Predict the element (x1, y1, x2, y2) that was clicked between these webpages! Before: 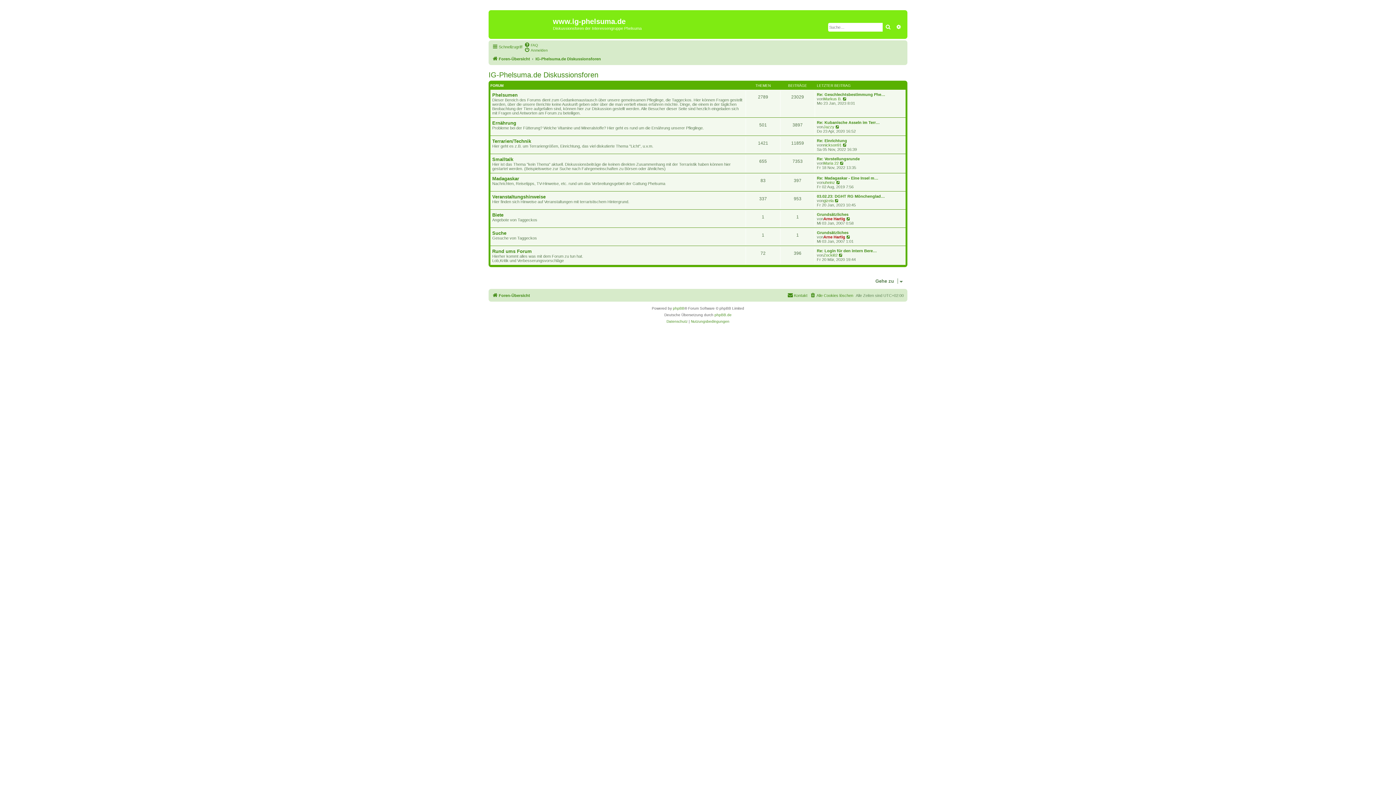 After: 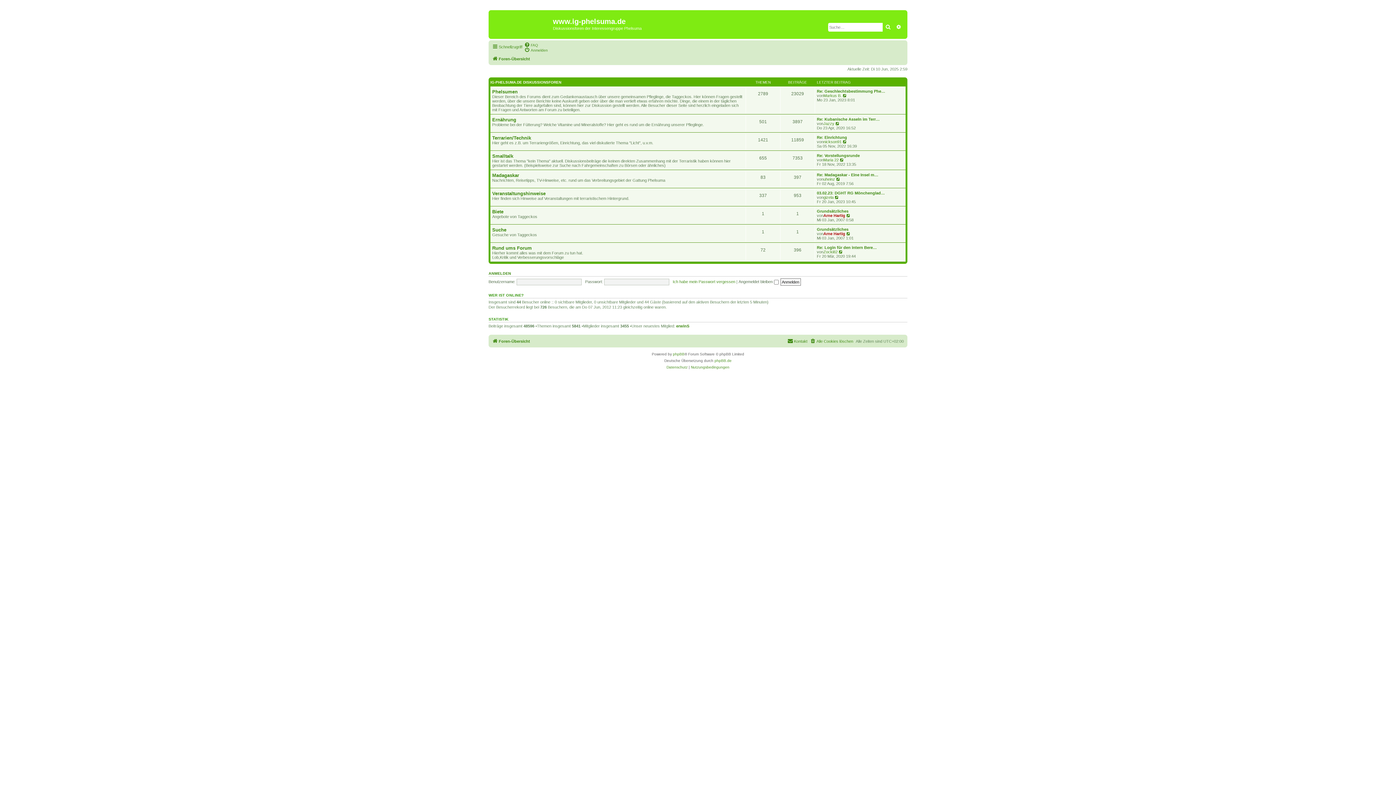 Action: label: Foren-Übersicht bbox: (492, 54, 530, 63)